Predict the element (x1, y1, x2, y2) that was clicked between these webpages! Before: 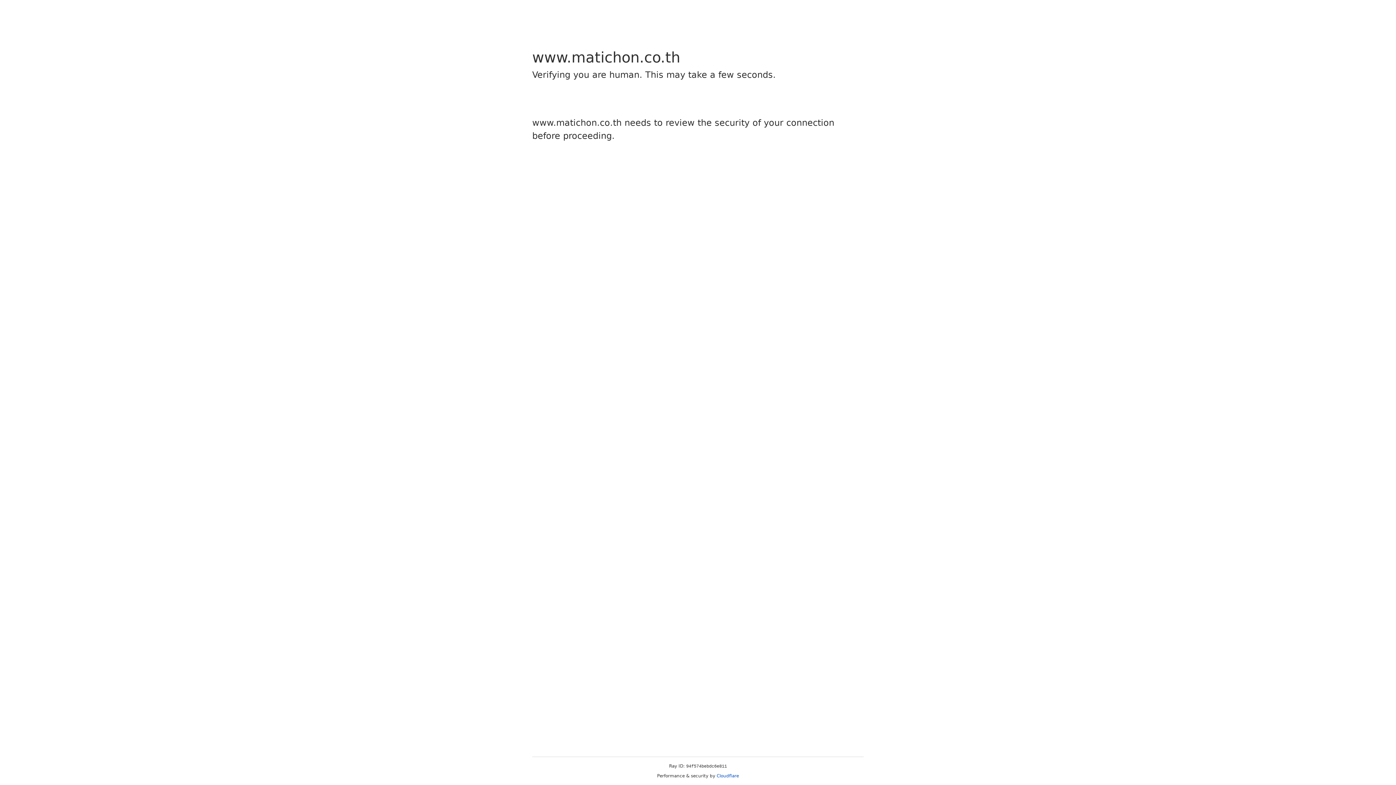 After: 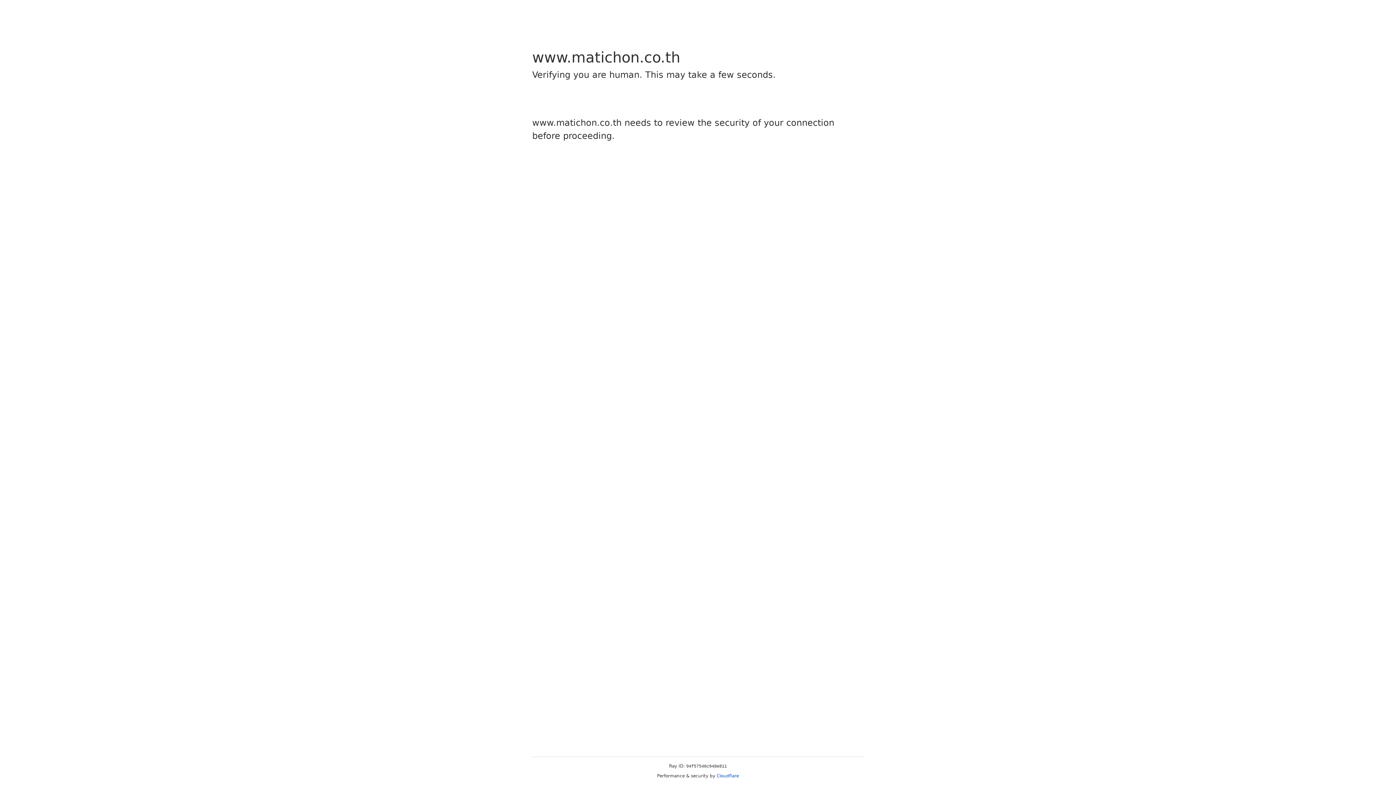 Action: bbox: (716, 773, 739, 778) label: Cloudflare